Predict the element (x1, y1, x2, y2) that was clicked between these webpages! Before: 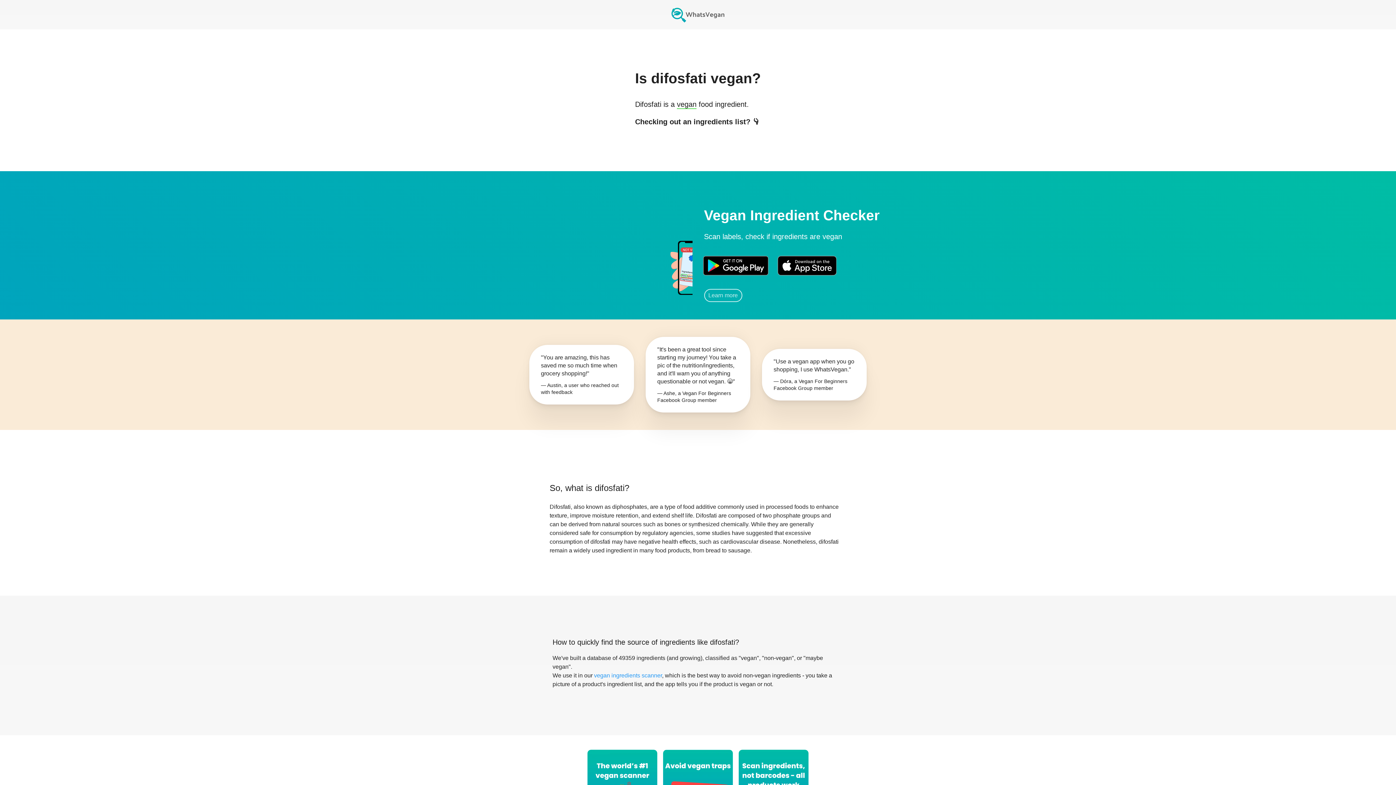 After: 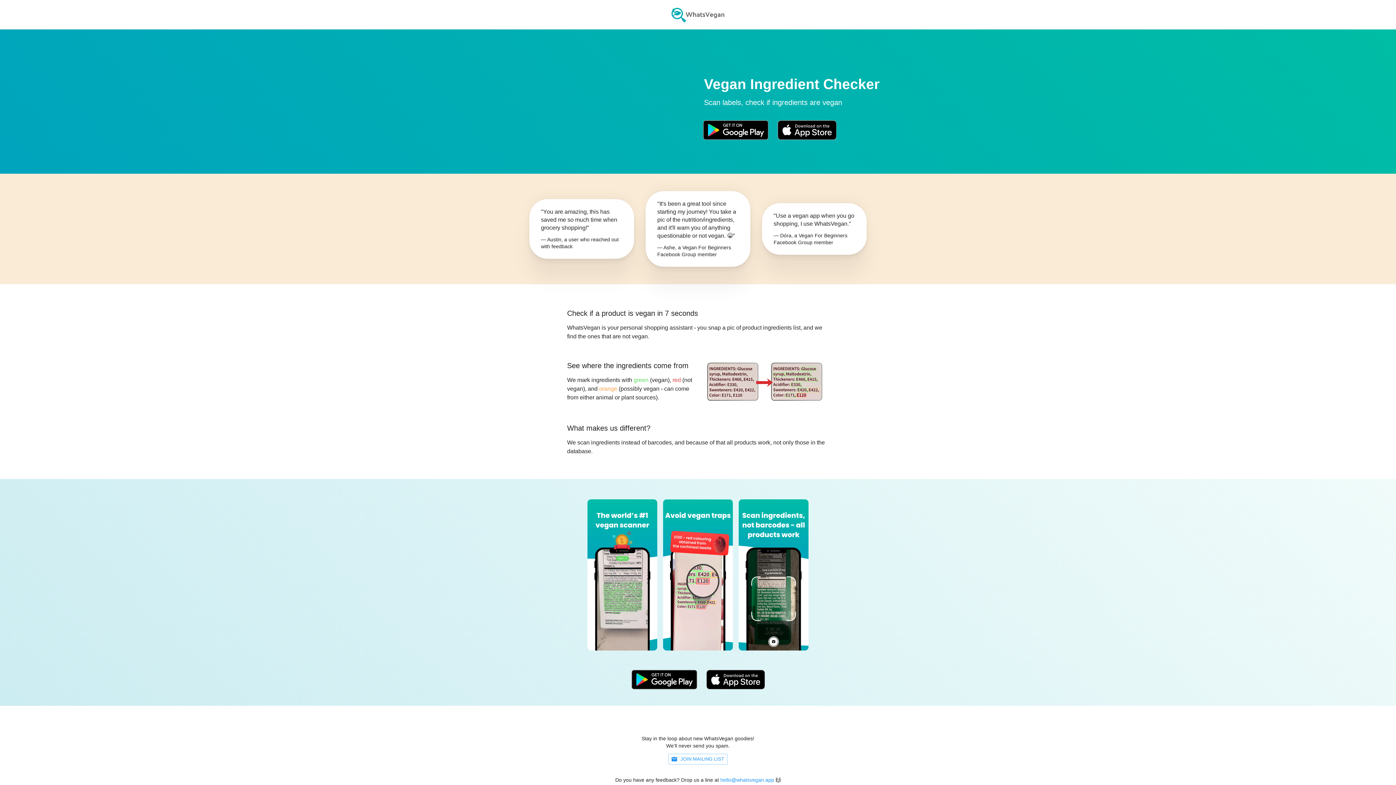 Action: bbox: (594, 672, 662, 678) label: vegan ingredients scanner